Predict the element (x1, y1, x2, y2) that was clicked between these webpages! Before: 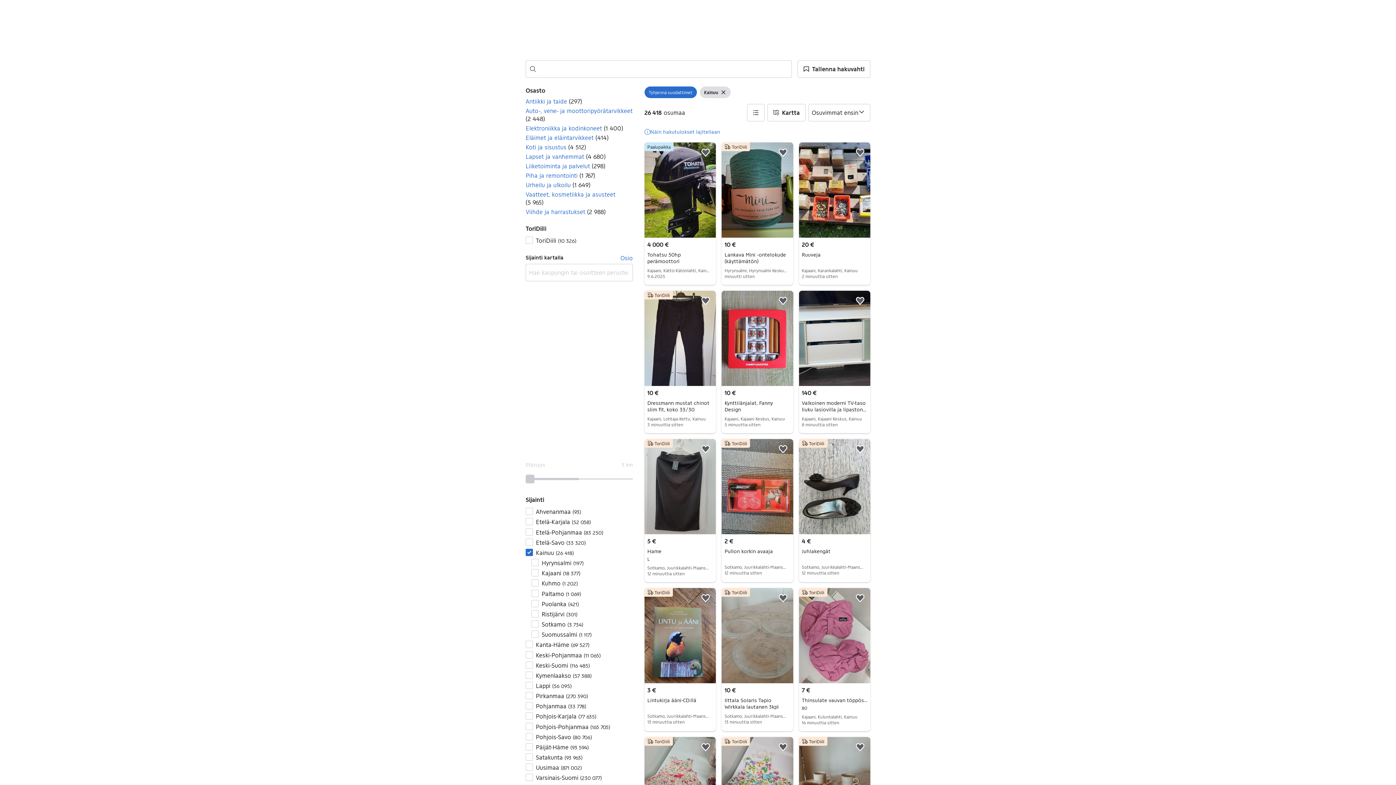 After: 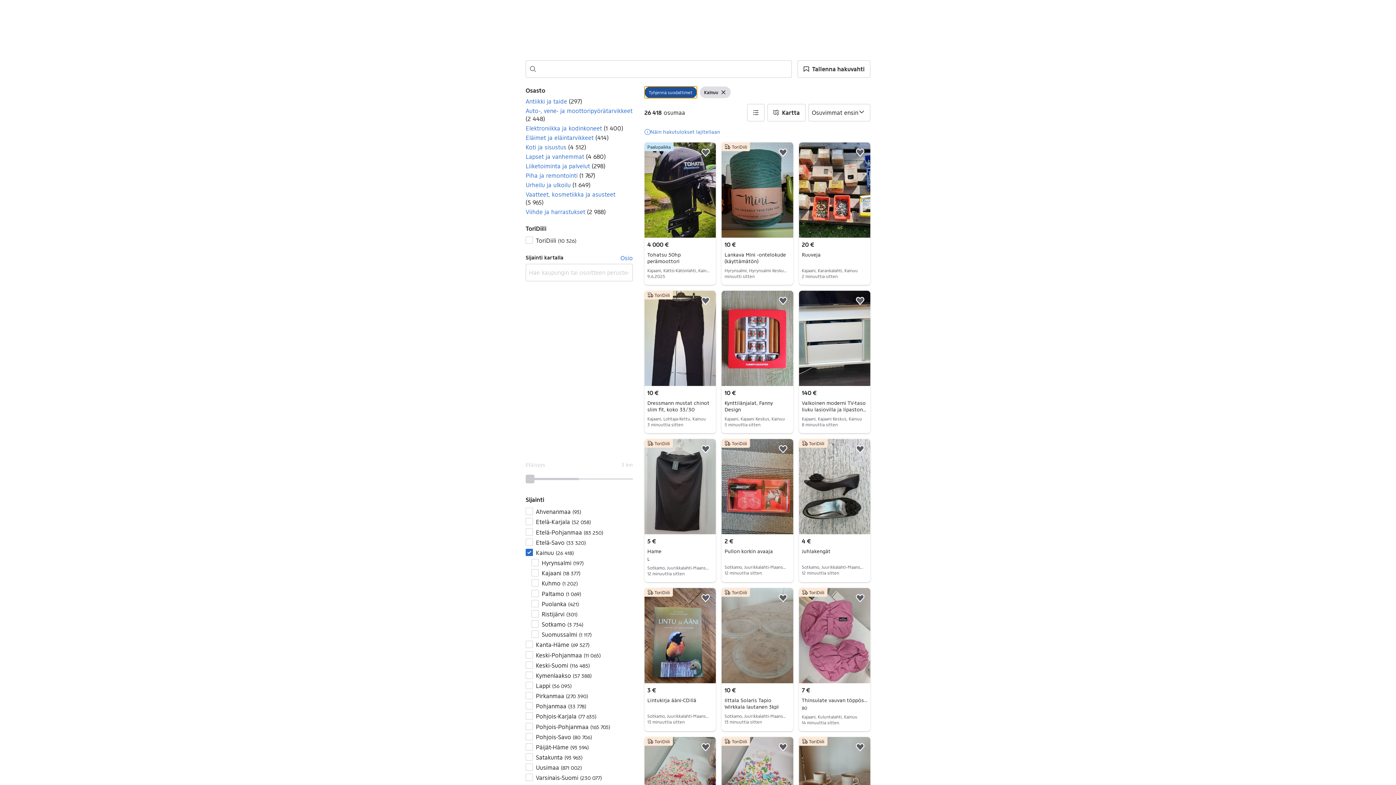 Action: bbox: (644, 86, 696, 98) label: Tyhjennä suodattimet
Tyhjennä suodattimet